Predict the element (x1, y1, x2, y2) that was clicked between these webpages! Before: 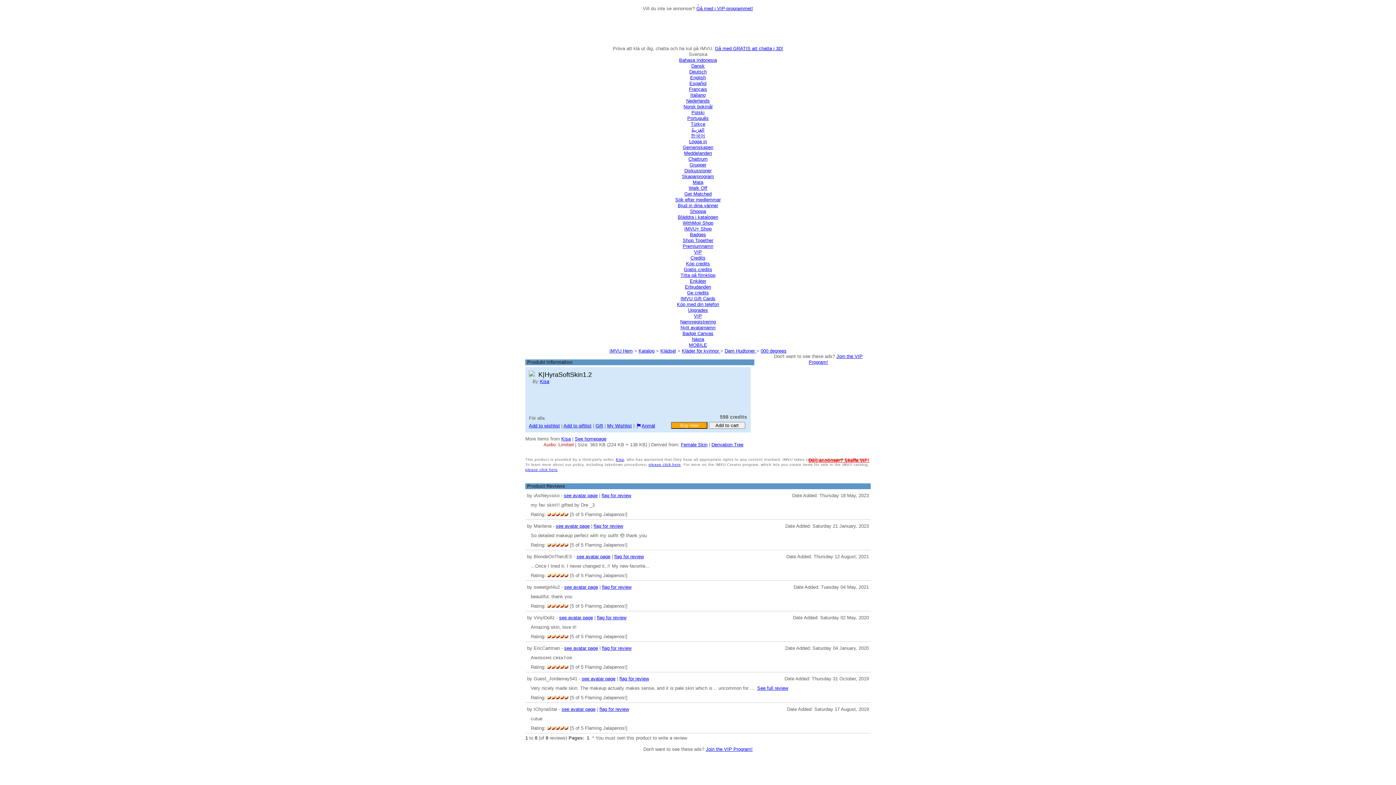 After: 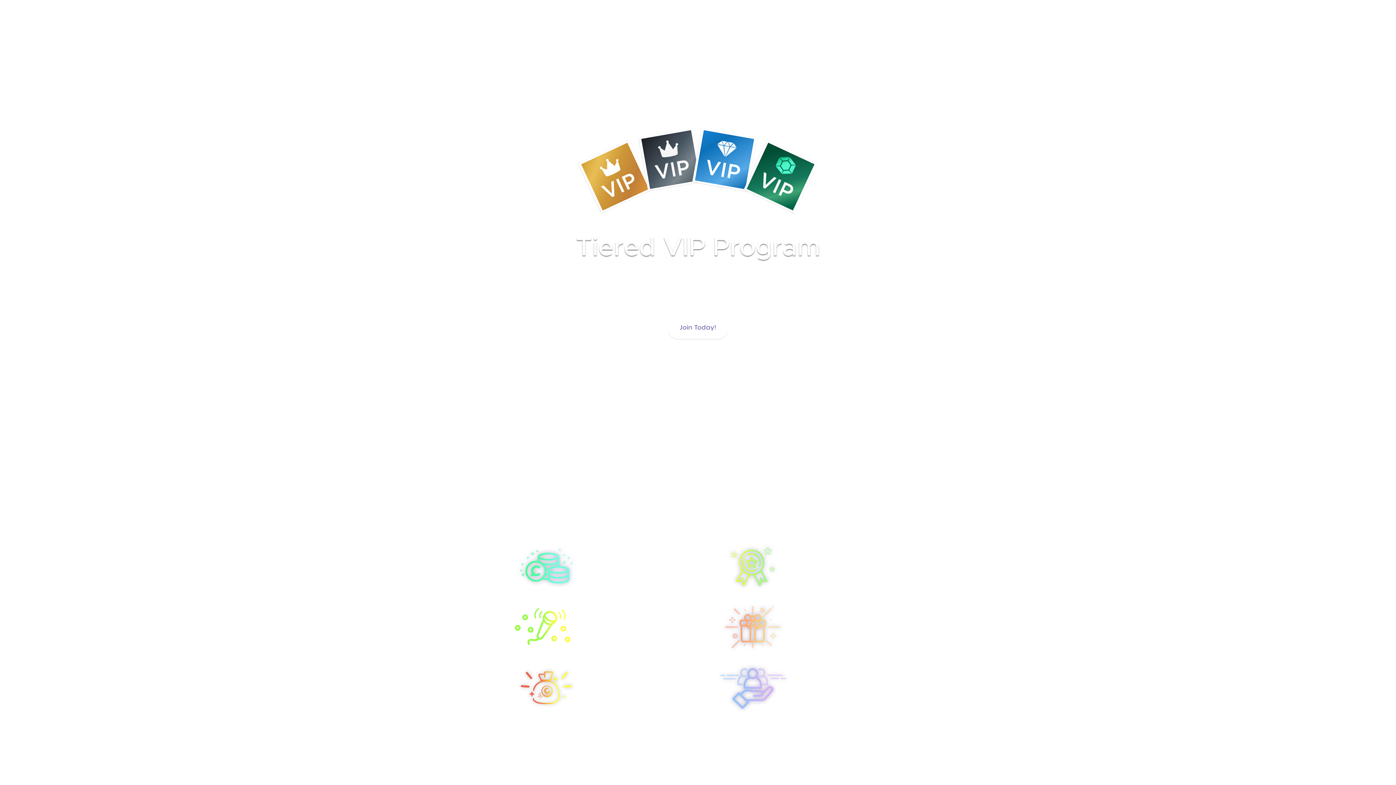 Action: label: VIP bbox: (694, 249, 702, 254)